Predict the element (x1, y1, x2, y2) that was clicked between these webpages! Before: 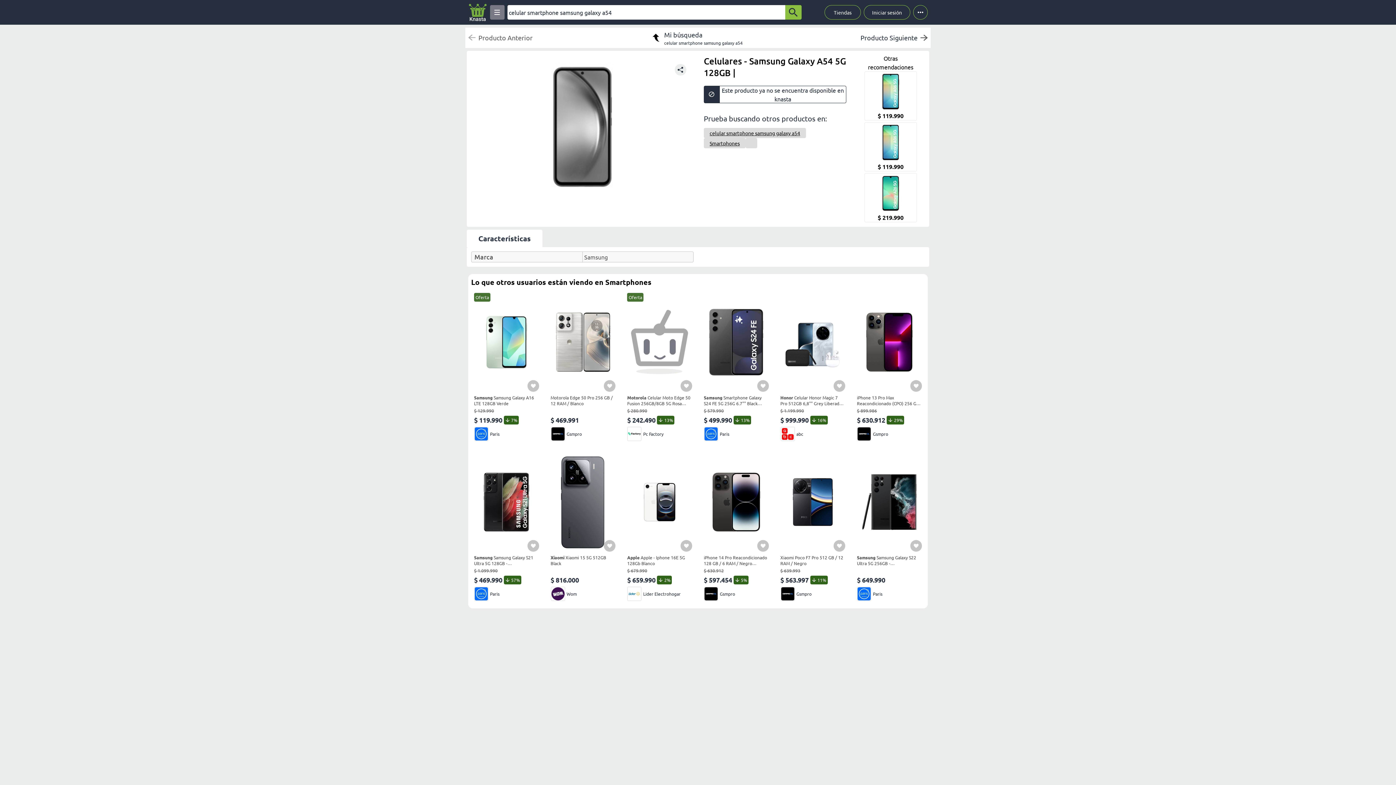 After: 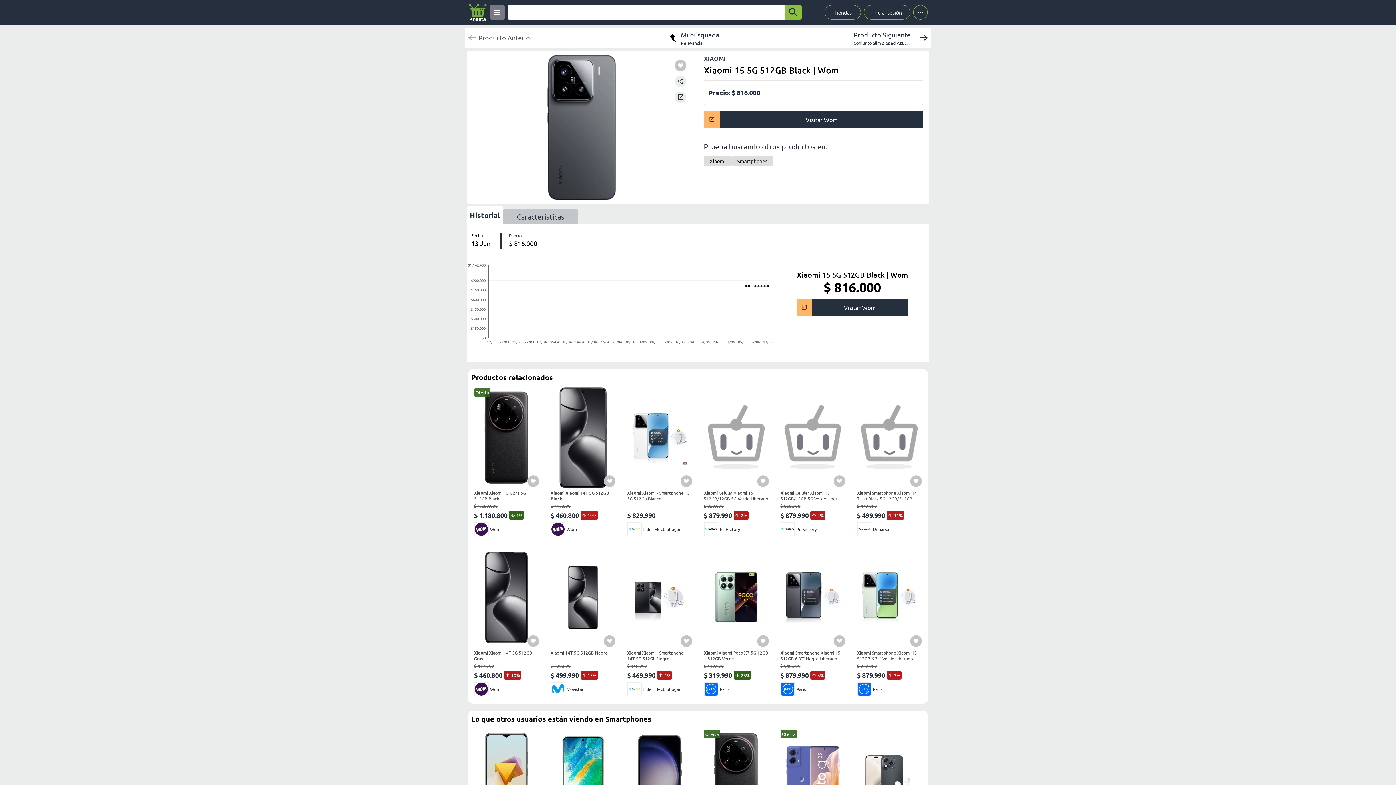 Action: bbox: (550, 452, 615, 601) label: Xiaomi Xiaomi 15 5G 512GB Black
$ 816.000
Wom